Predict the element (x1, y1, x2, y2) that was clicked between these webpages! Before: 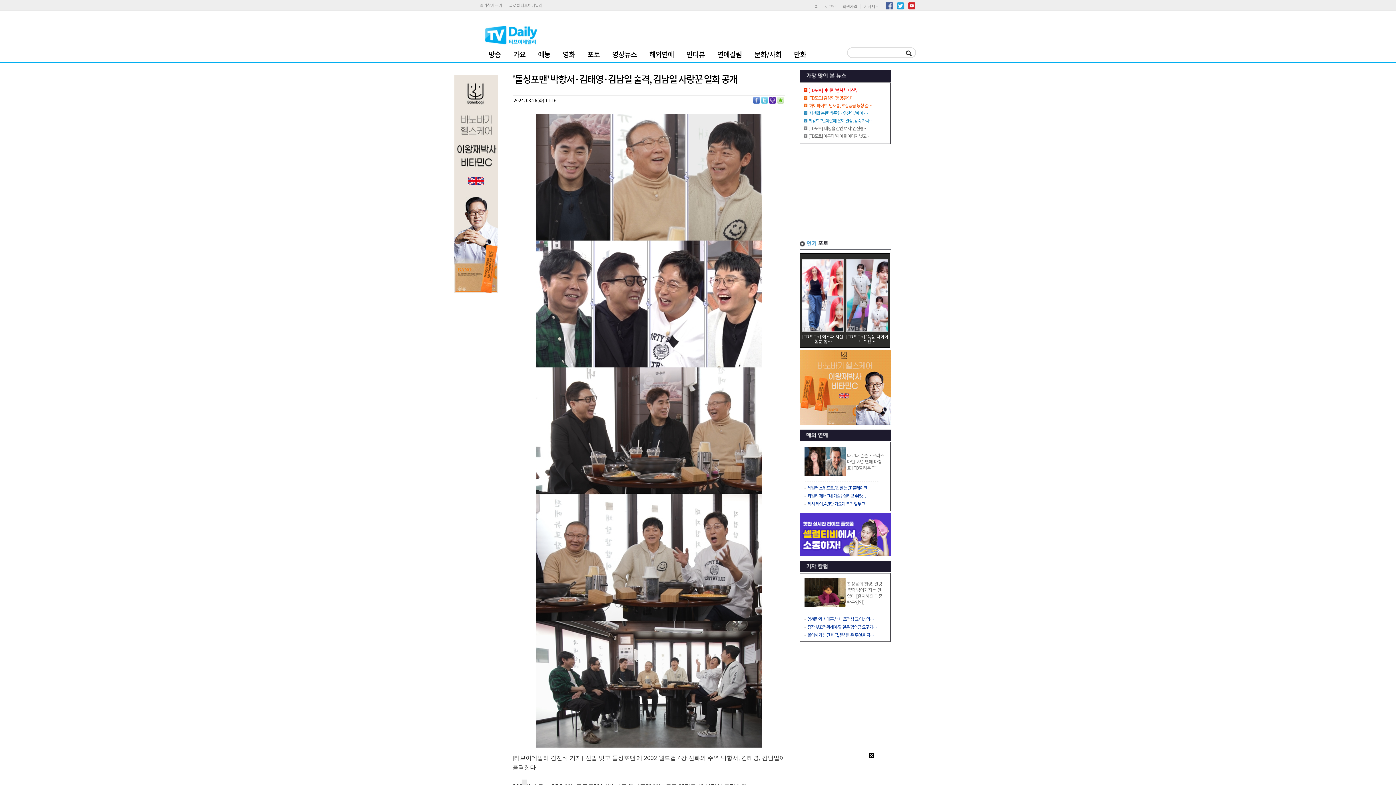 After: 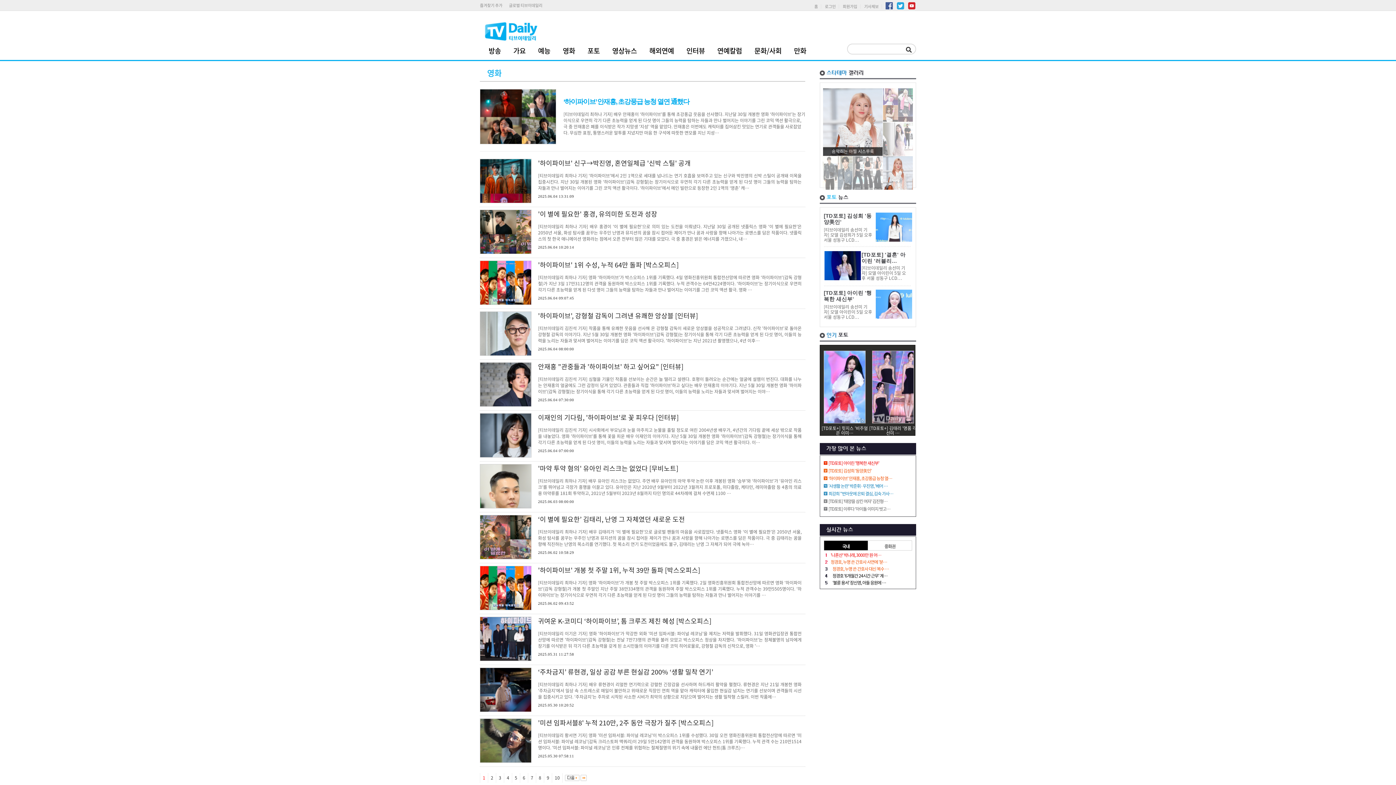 Action: label: 영화 bbox: (560, 50, 577, 58)